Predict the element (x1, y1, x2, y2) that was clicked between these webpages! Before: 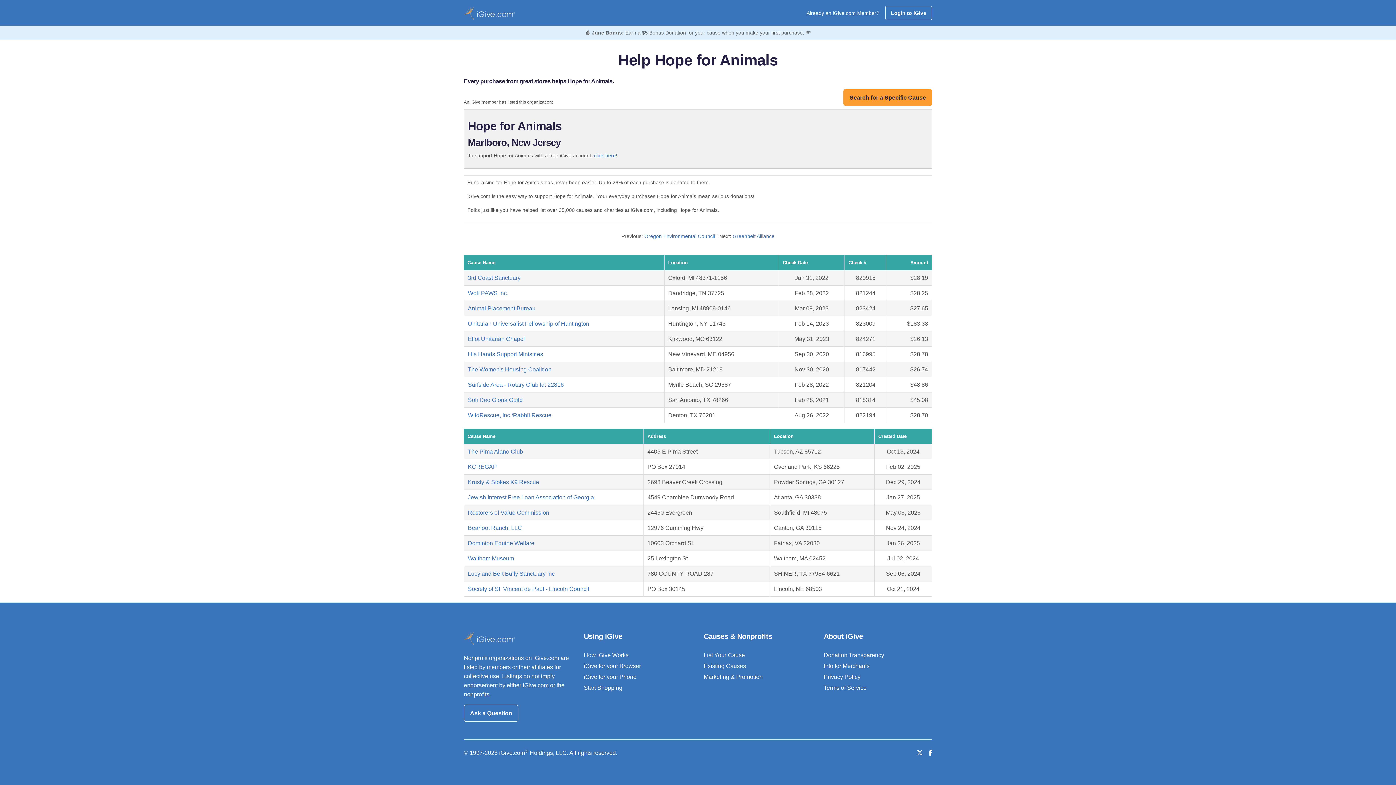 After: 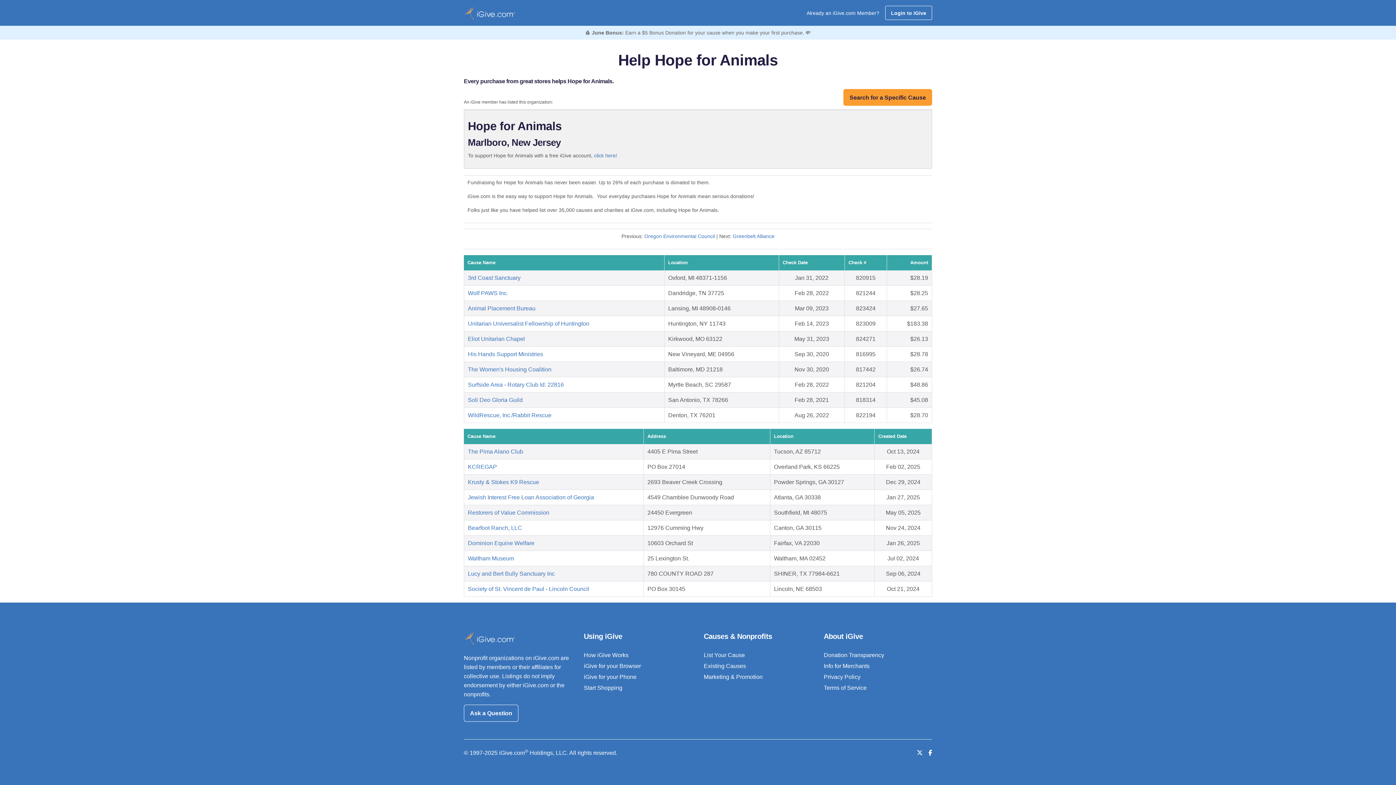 Action: bbox: (704, 652, 745, 658) label: List Your Cause